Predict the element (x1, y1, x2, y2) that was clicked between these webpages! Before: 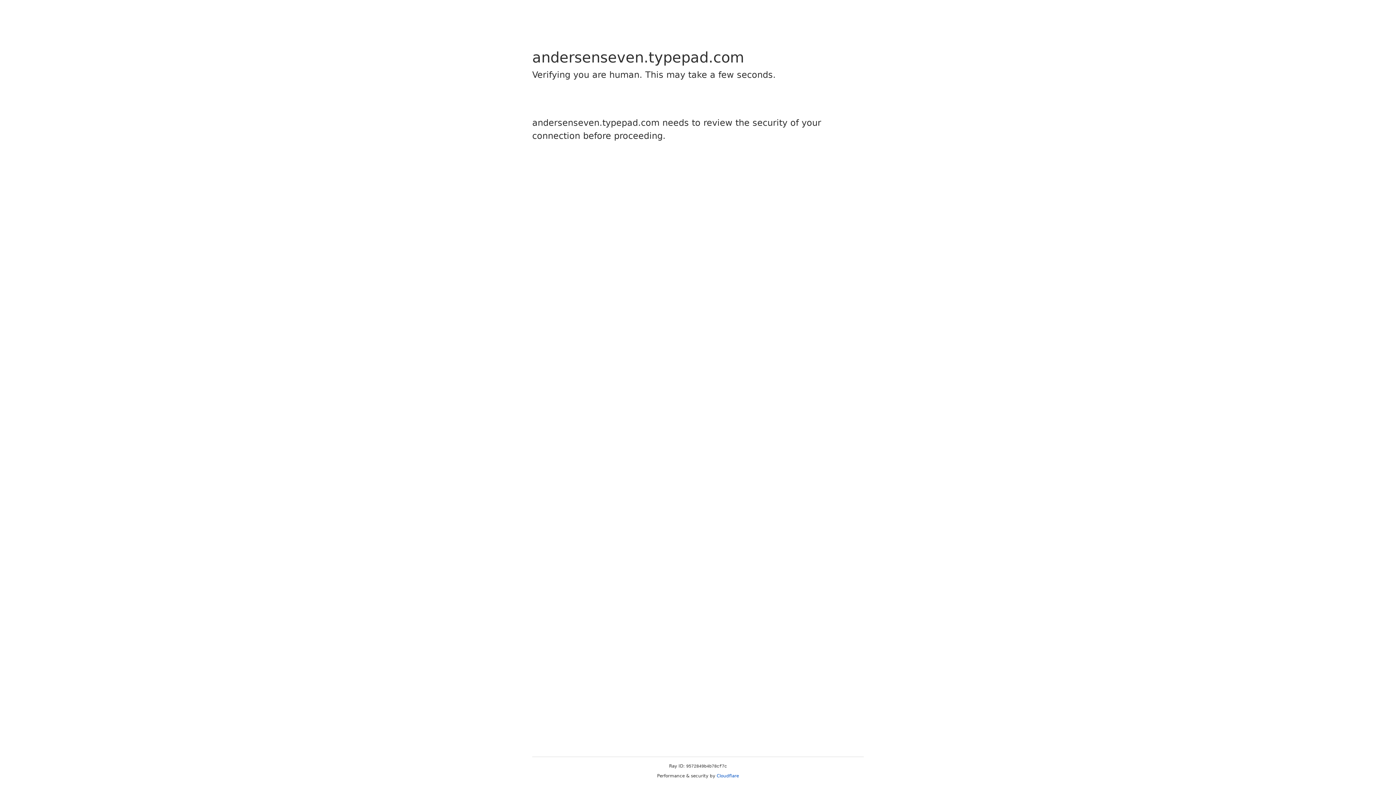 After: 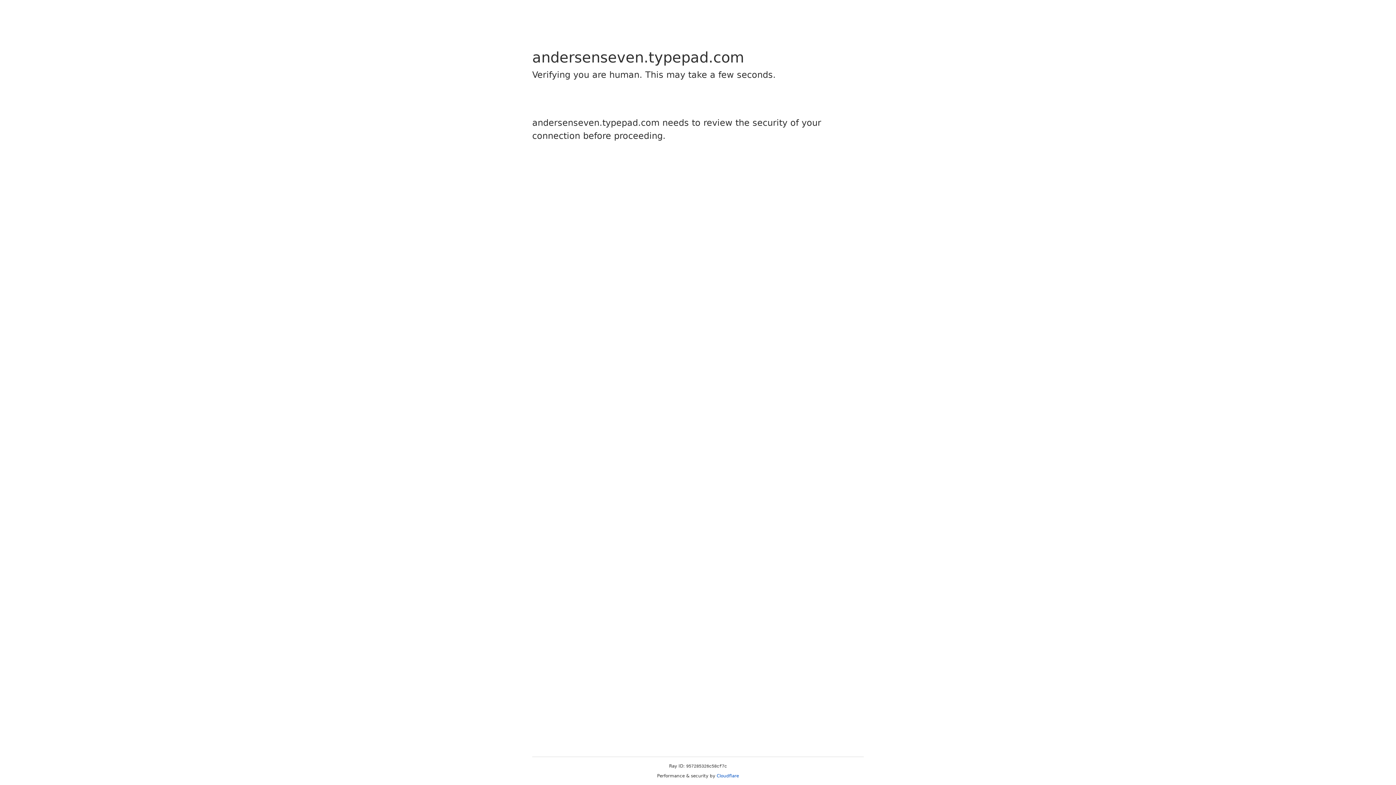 Action: bbox: (716, 773, 739, 778) label: Cloudflare